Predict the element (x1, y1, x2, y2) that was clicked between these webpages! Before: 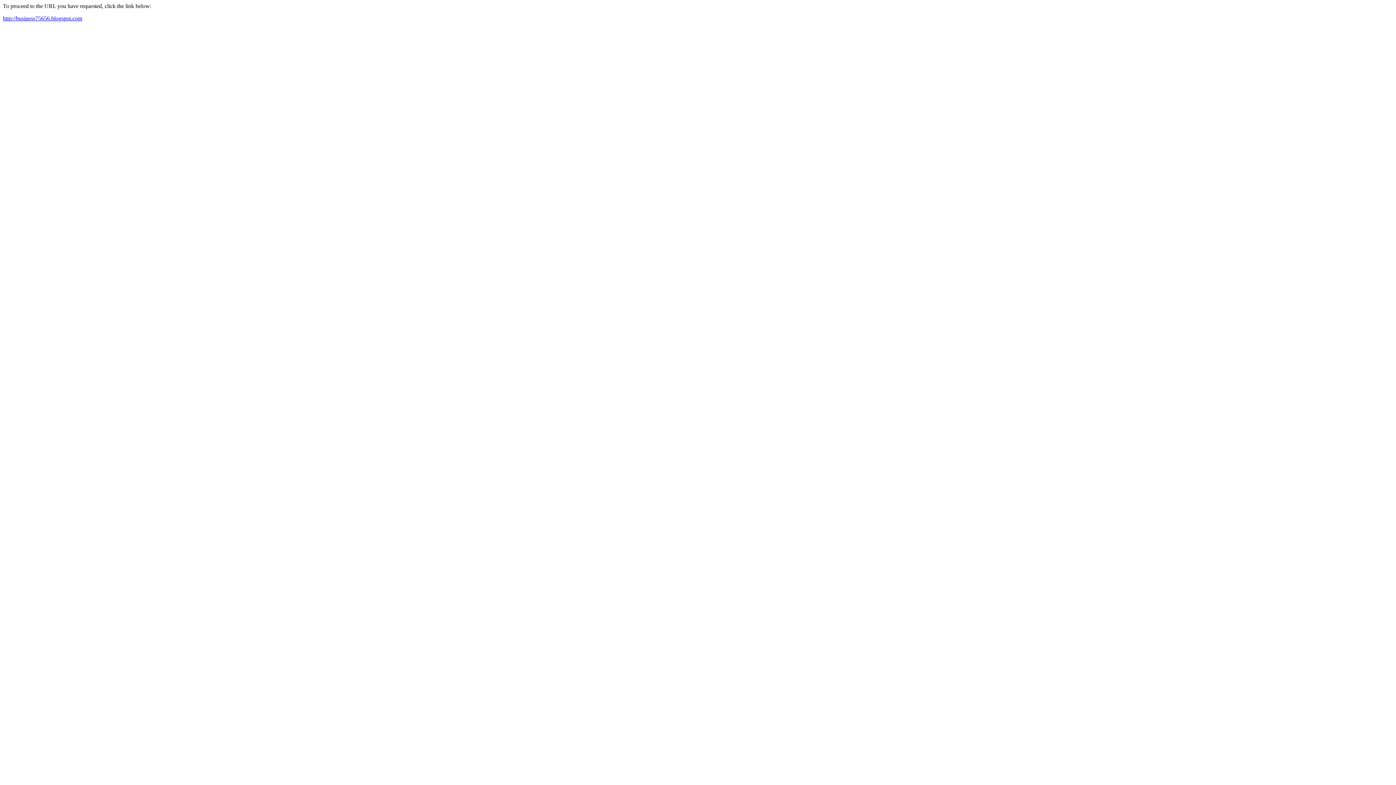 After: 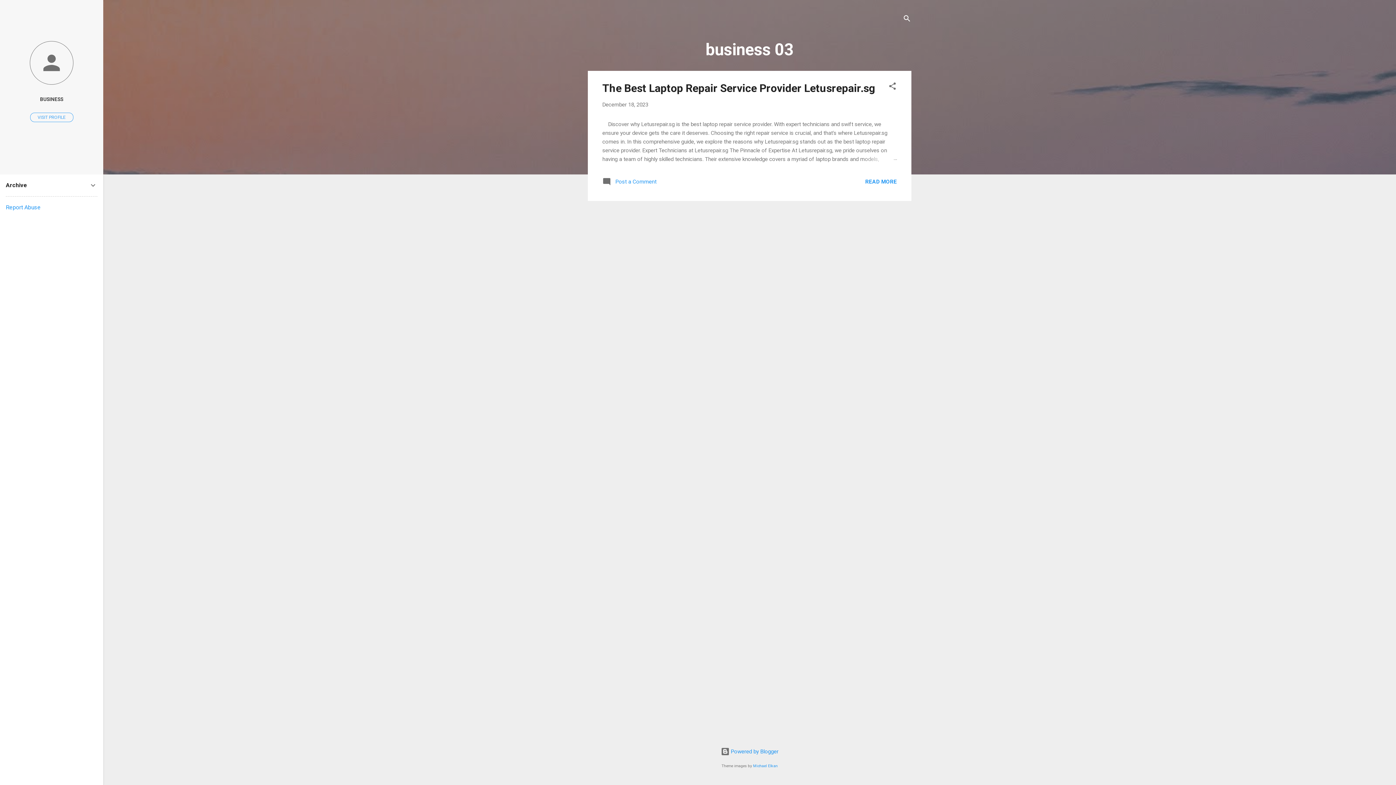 Action: label: http://business75656.blogspot.com bbox: (2, 15, 82, 21)